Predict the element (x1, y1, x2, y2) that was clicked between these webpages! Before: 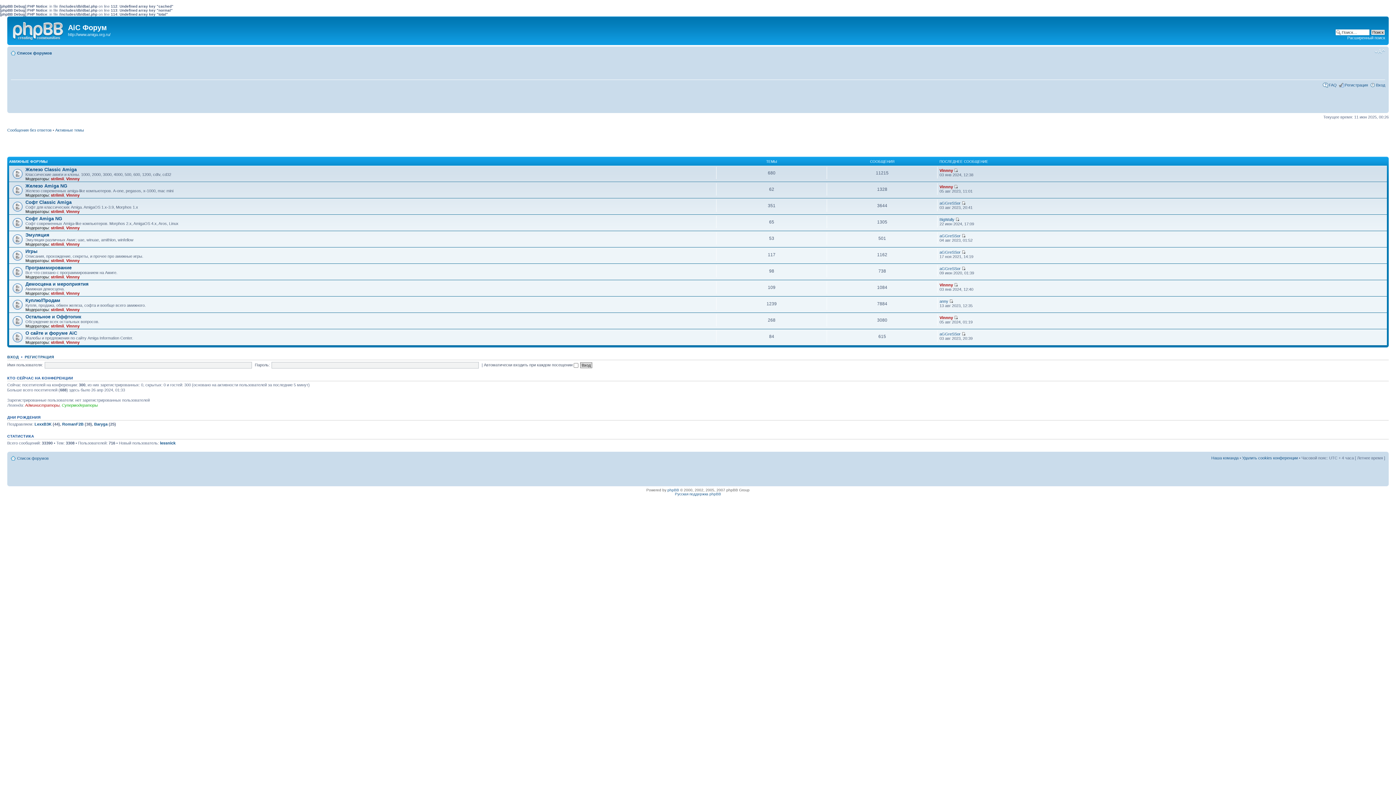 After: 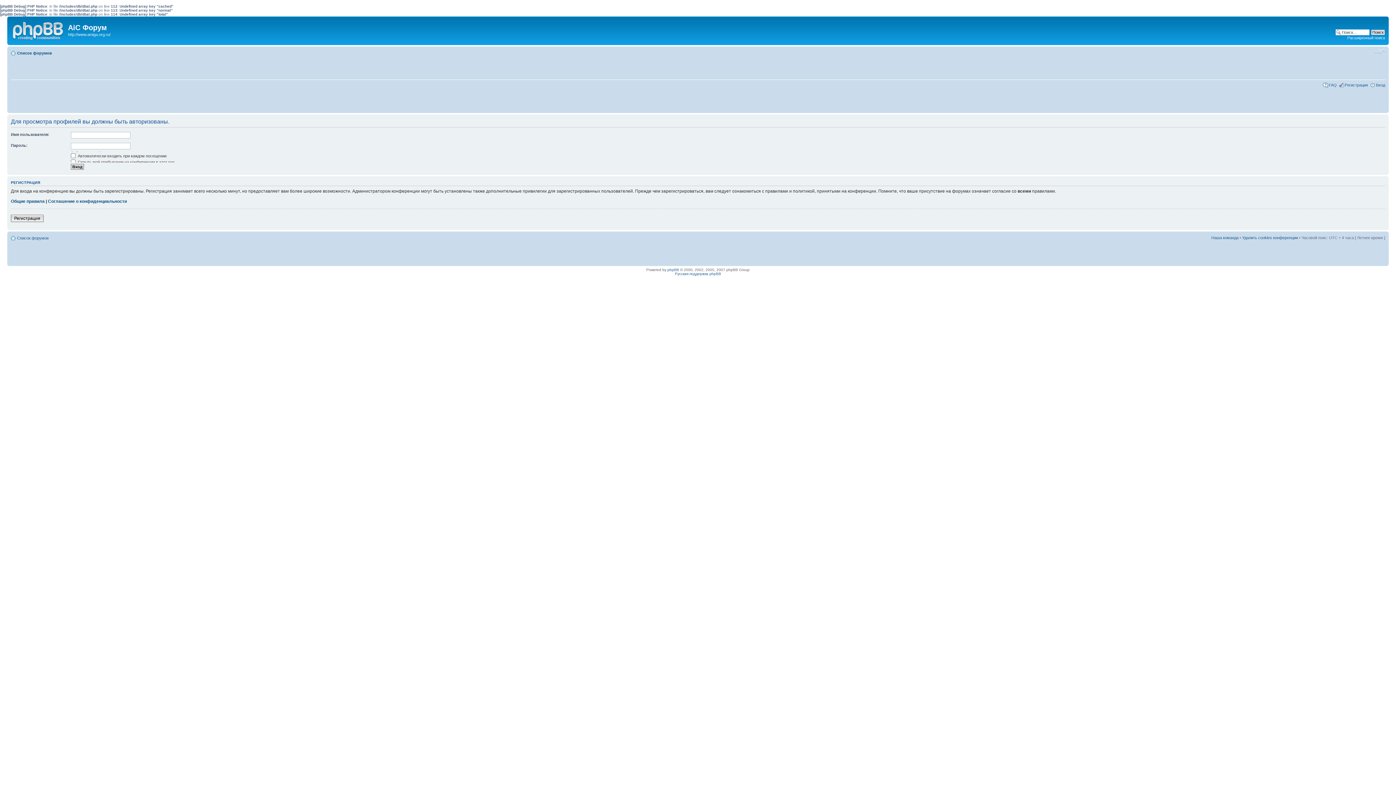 Action: bbox: (50, 176, 64, 181) label: striimii